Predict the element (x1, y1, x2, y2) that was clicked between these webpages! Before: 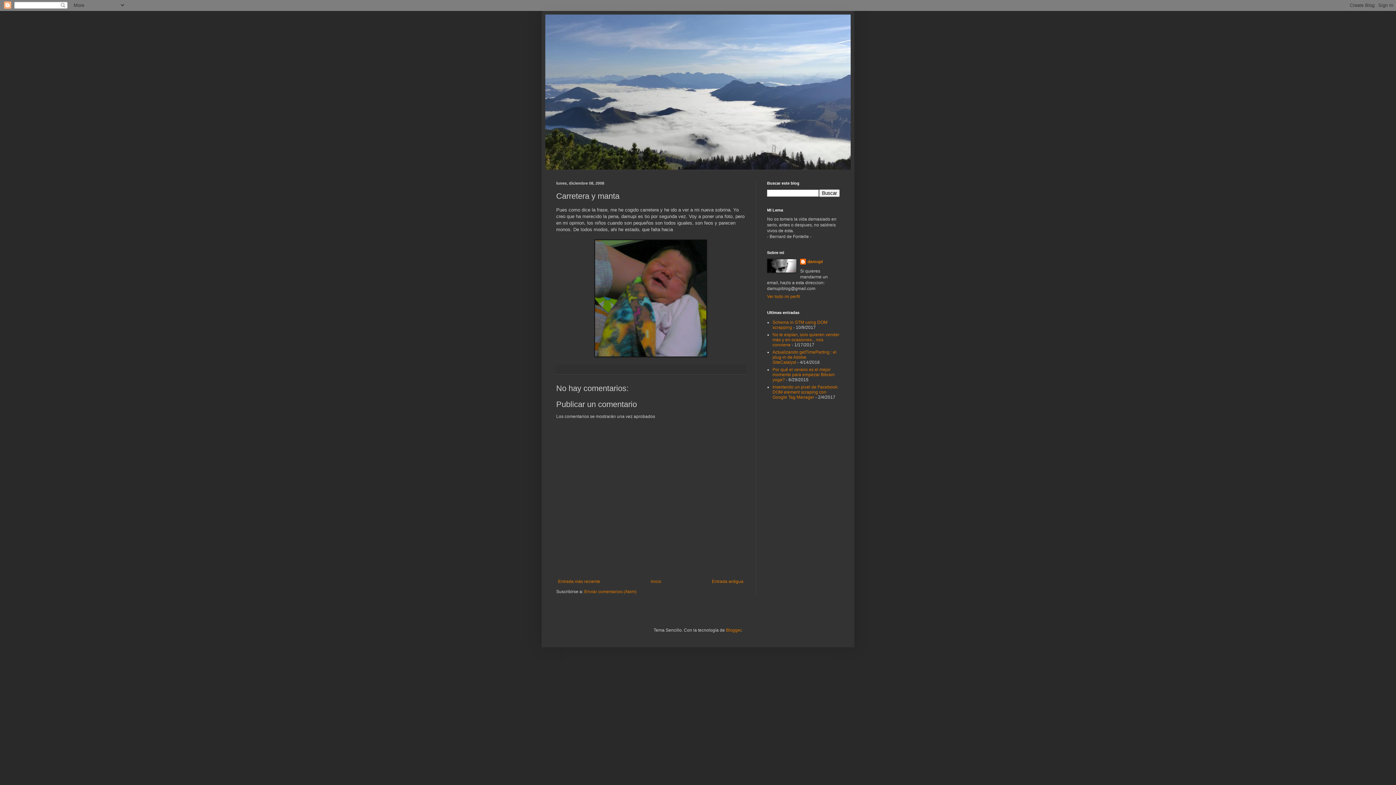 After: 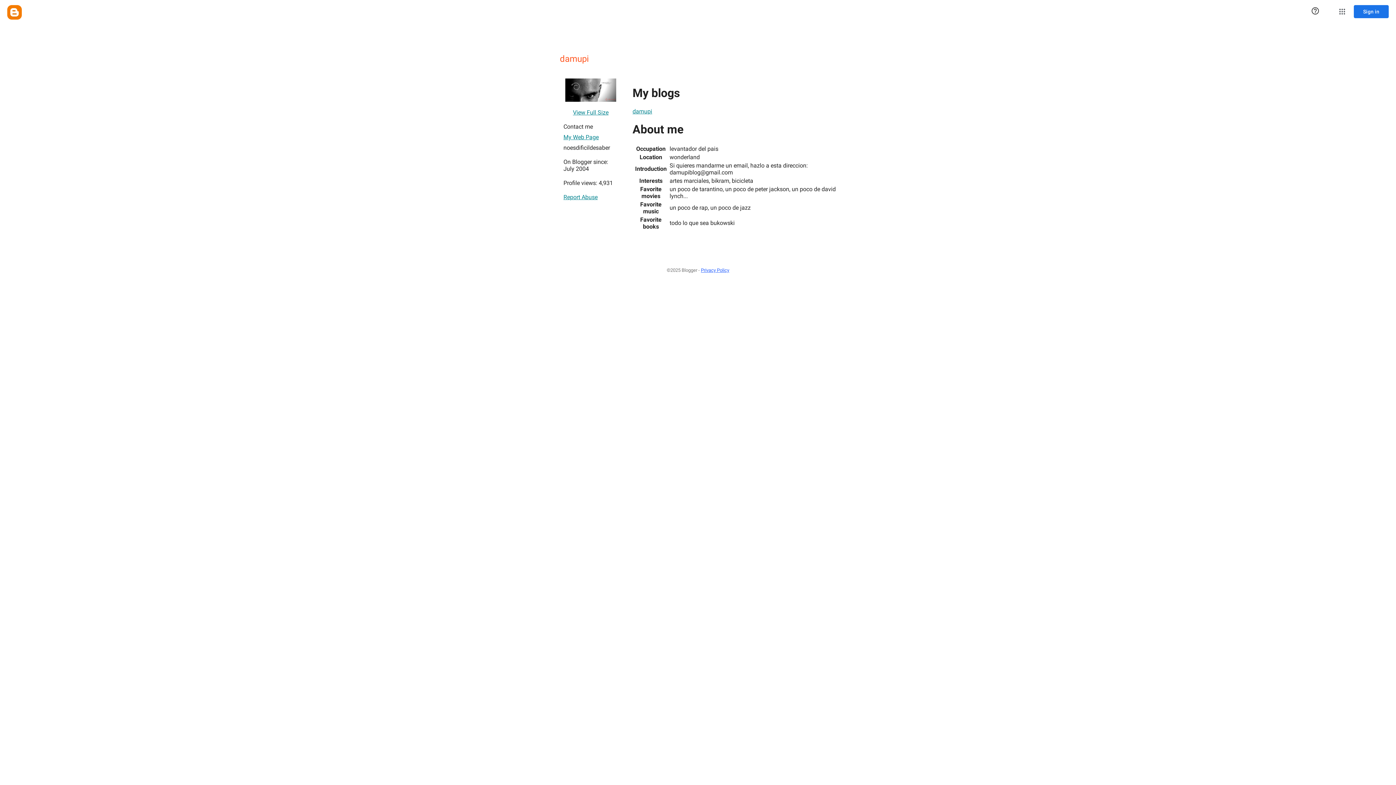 Action: bbox: (767, 294, 800, 299) label: Ver todo mi perfil